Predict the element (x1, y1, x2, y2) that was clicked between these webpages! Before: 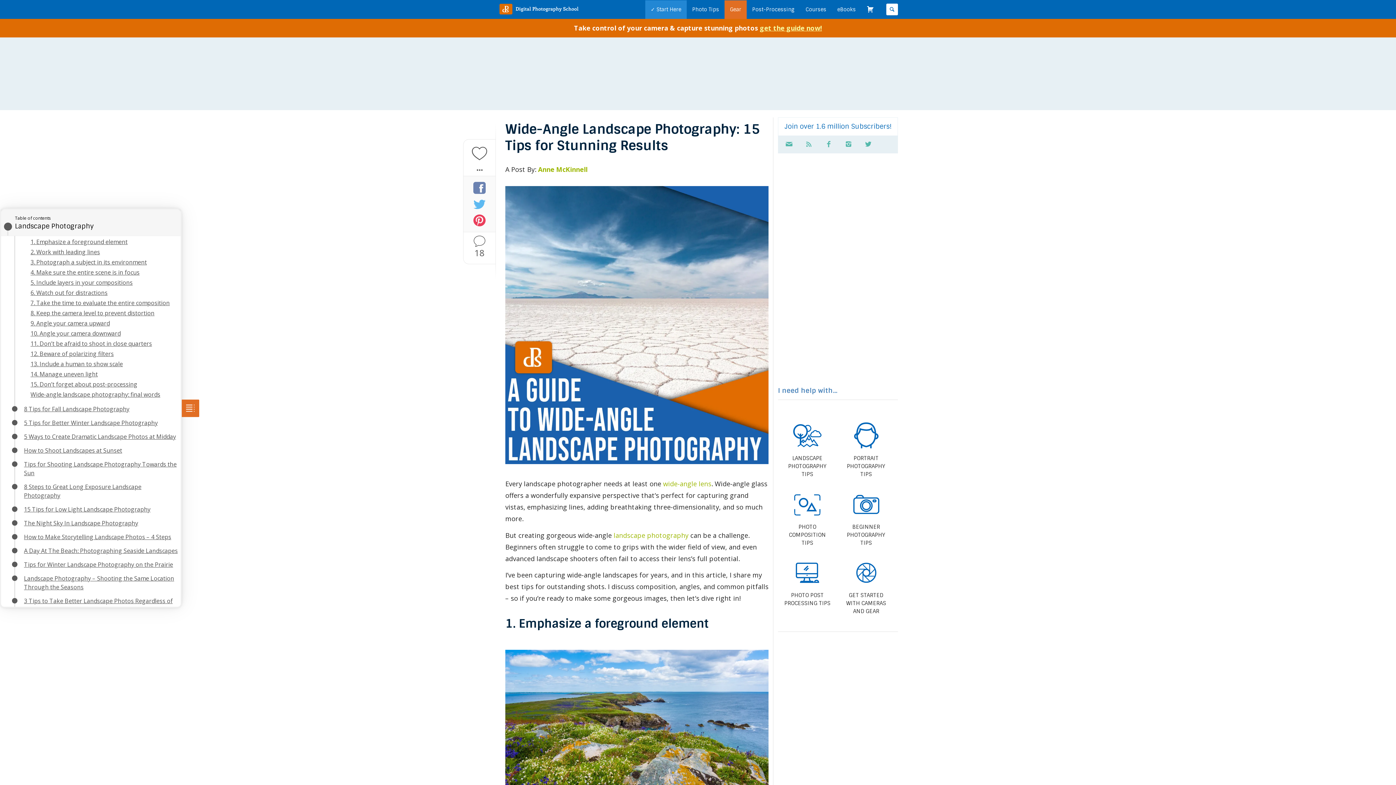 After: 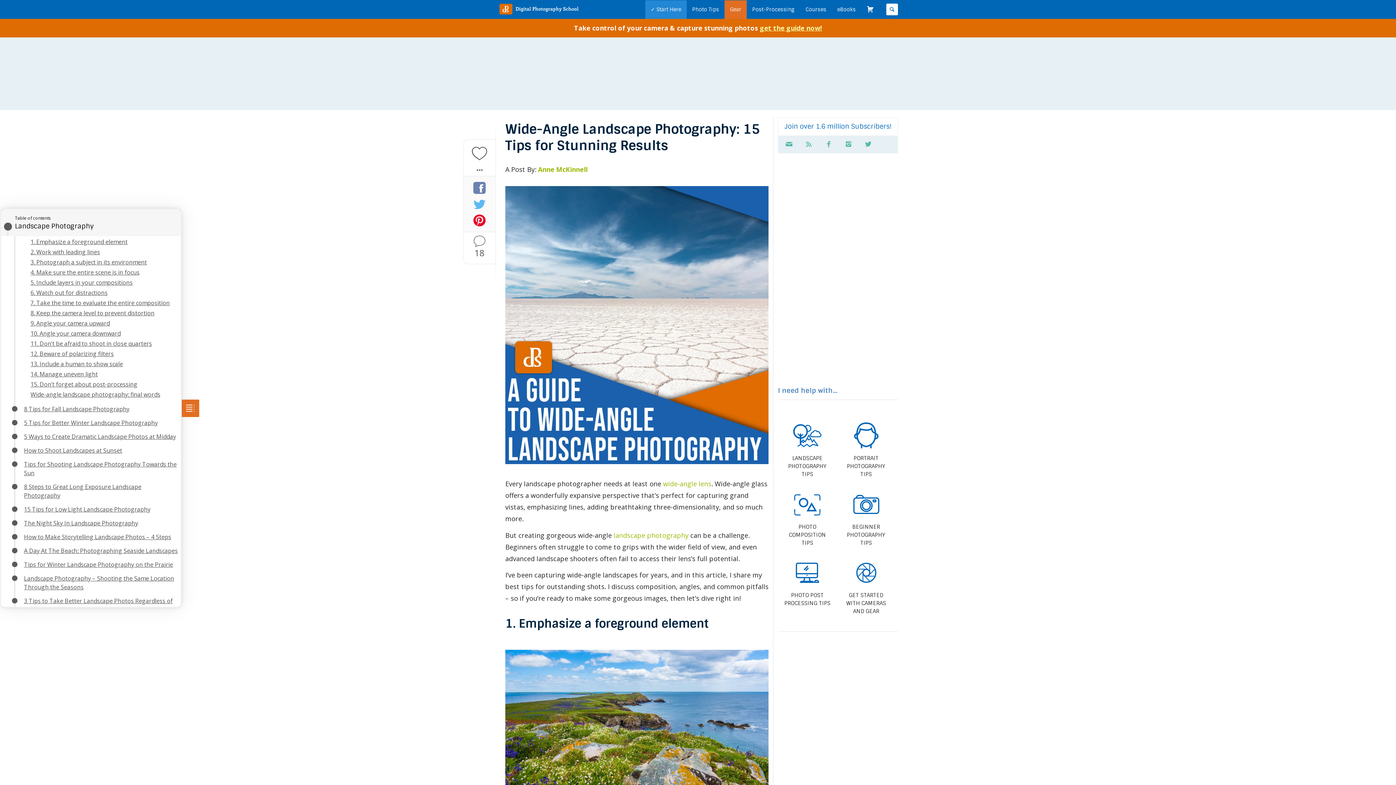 Action: bbox: (473, 214, 485, 226)